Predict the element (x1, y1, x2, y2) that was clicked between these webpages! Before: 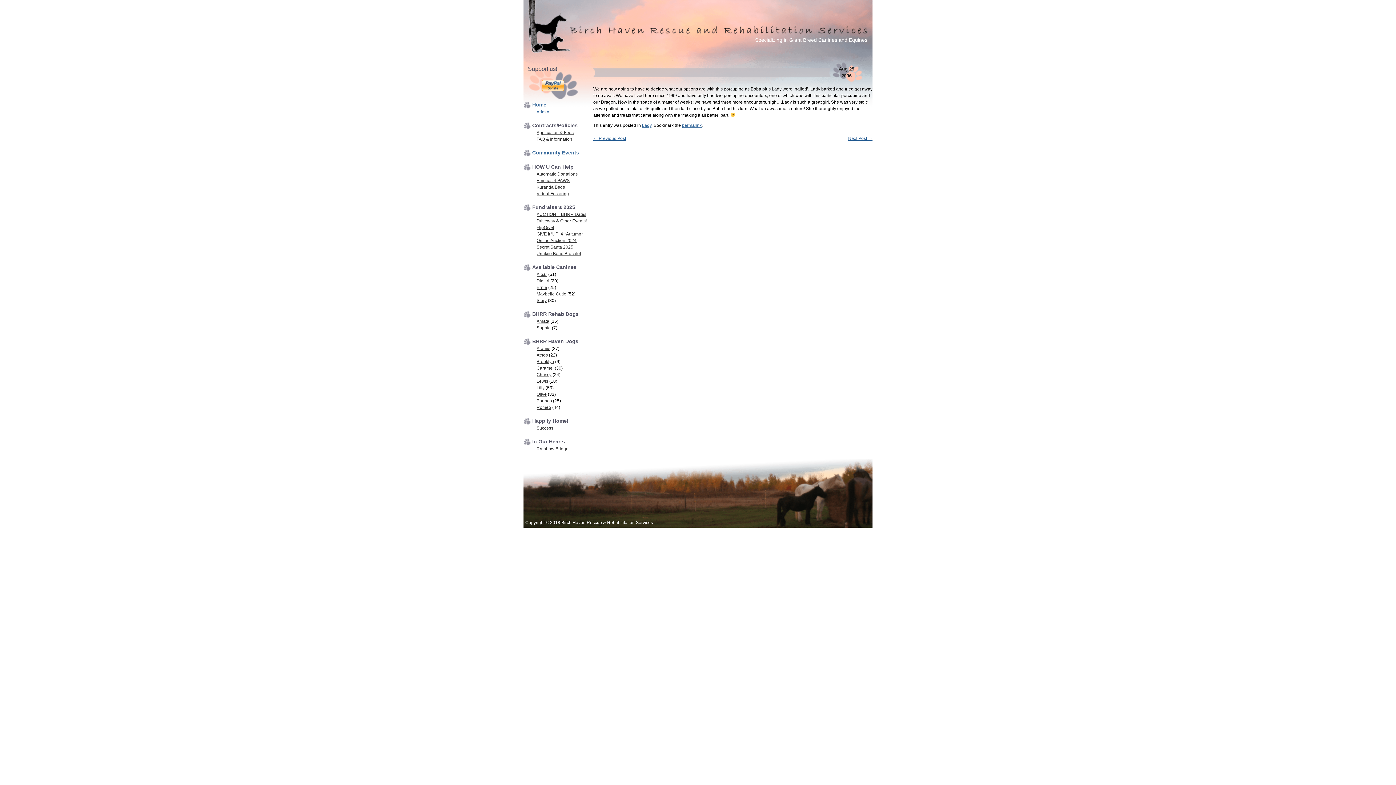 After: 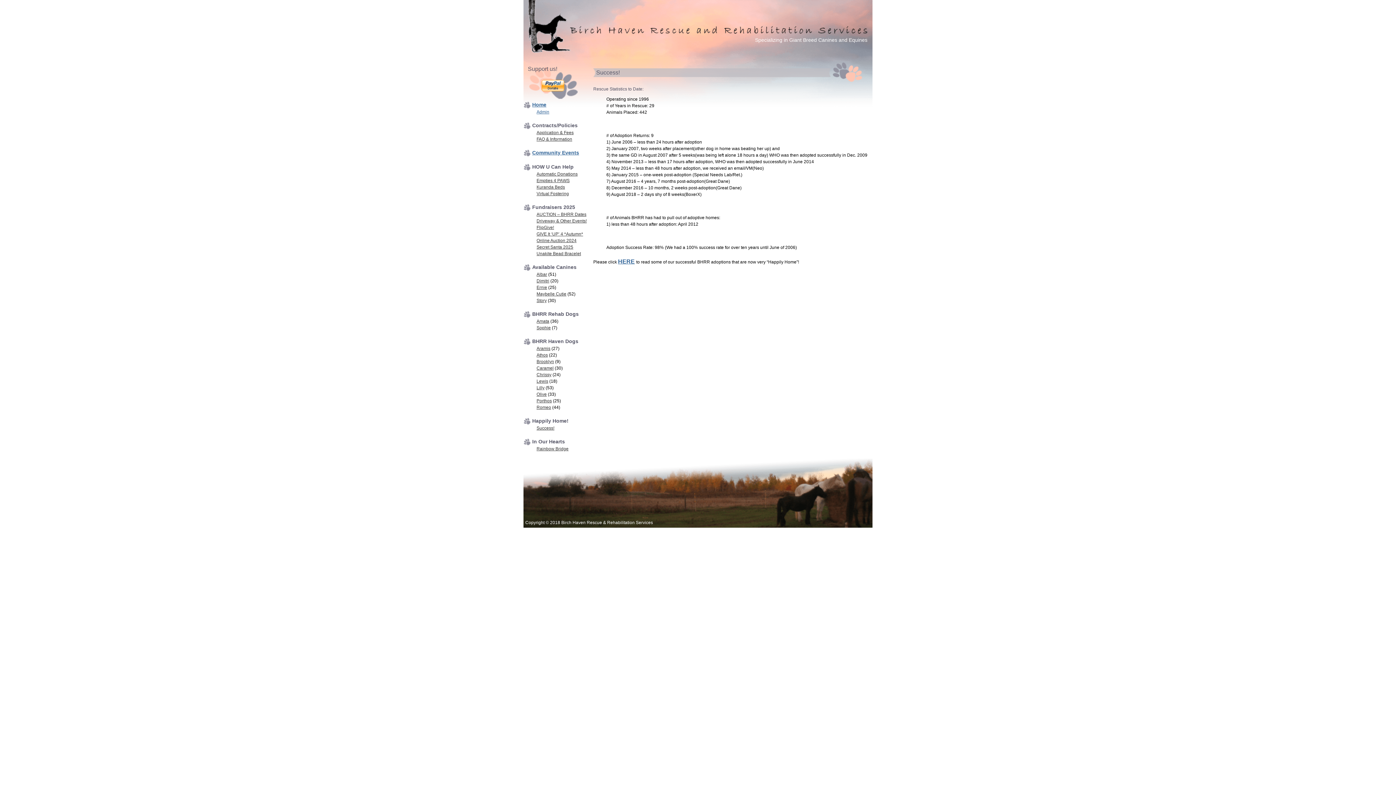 Action: label: Success! bbox: (536, 425, 554, 430)